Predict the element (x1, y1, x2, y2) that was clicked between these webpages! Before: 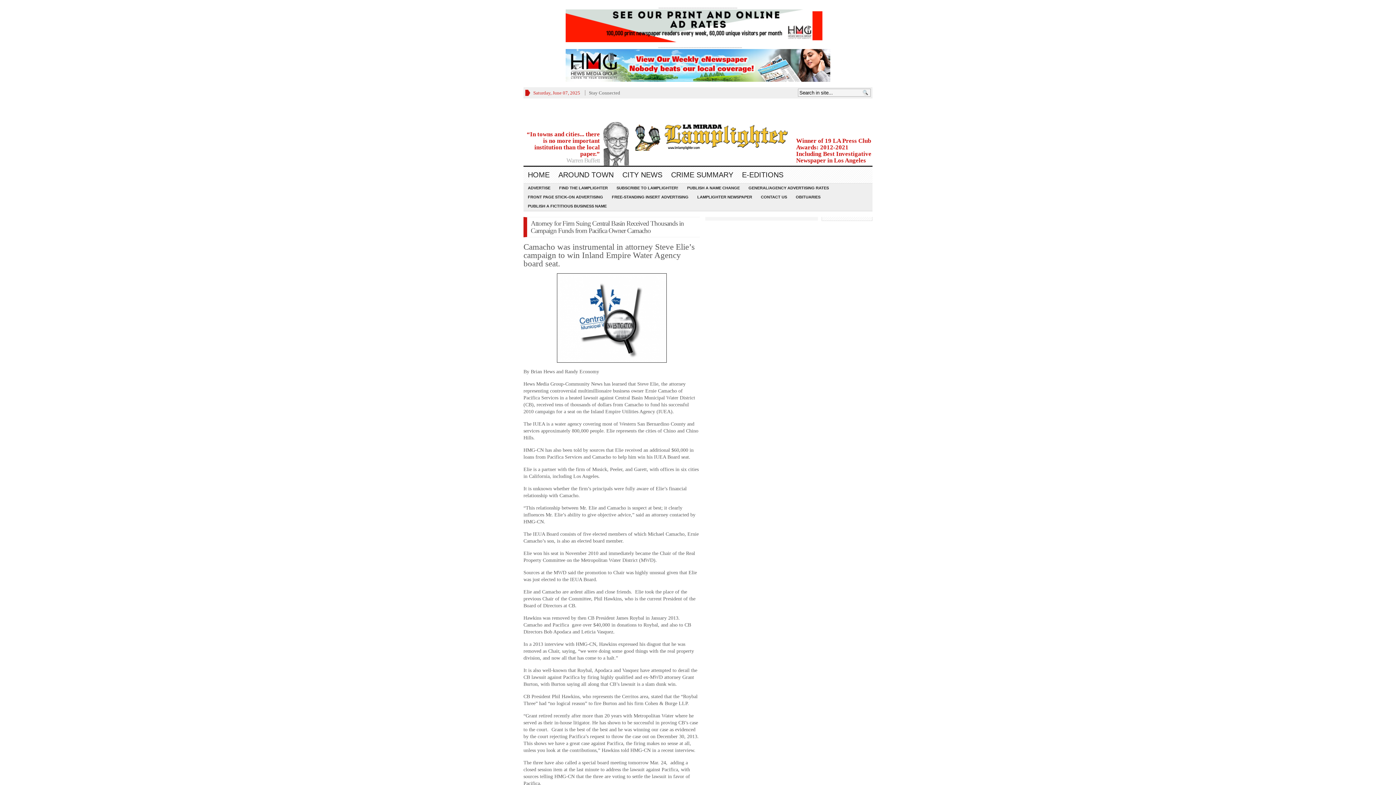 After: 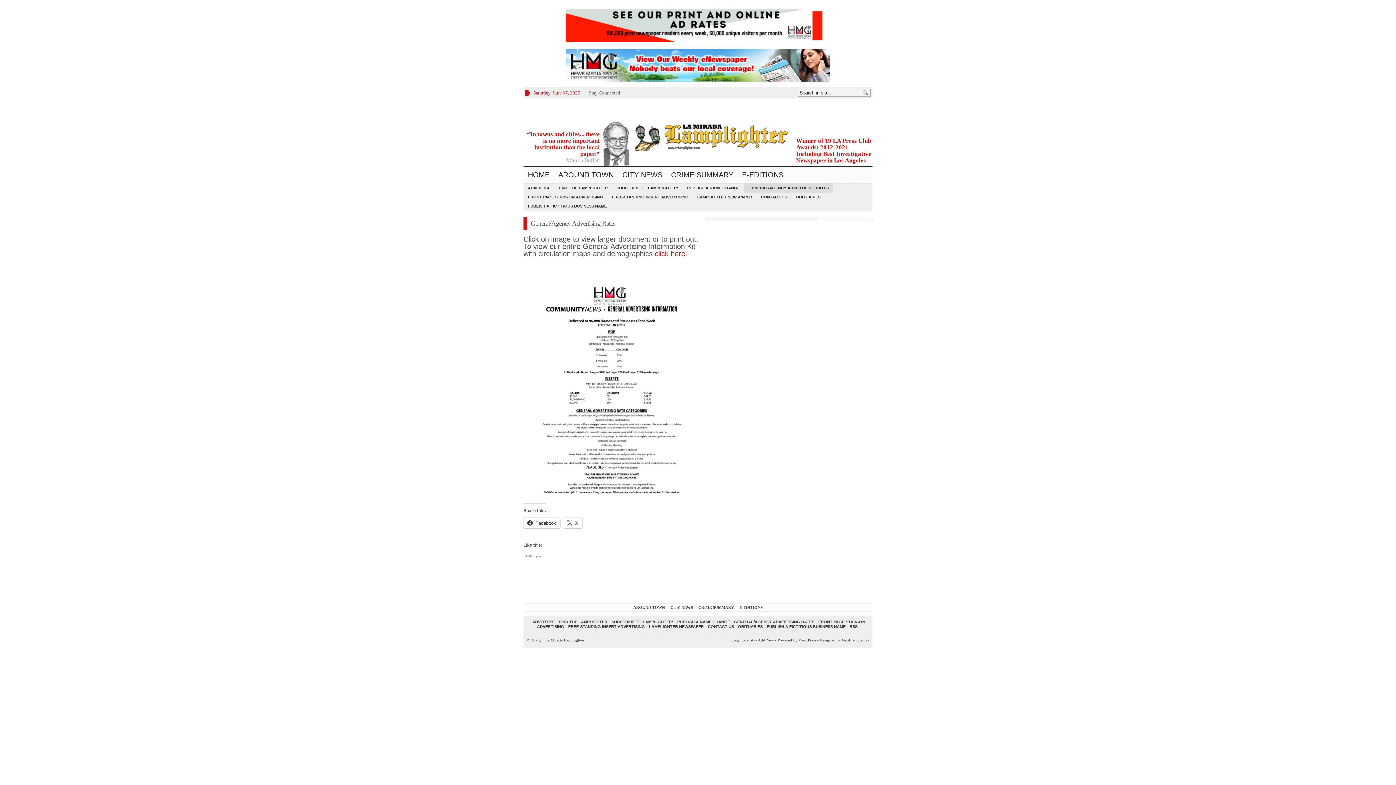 Action: bbox: (744, 183, 833, 192) label: GENERAL/AGENCY ADVERTISING RATES